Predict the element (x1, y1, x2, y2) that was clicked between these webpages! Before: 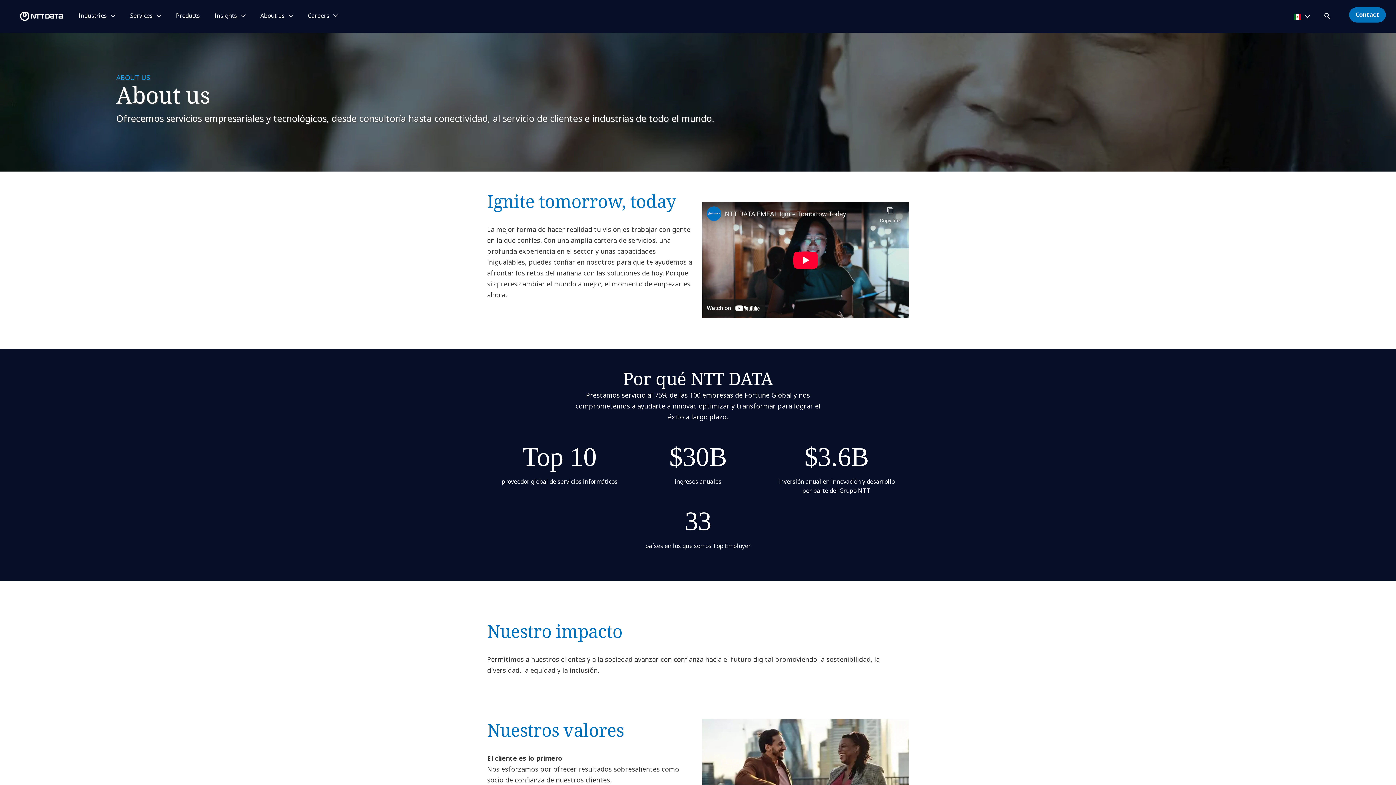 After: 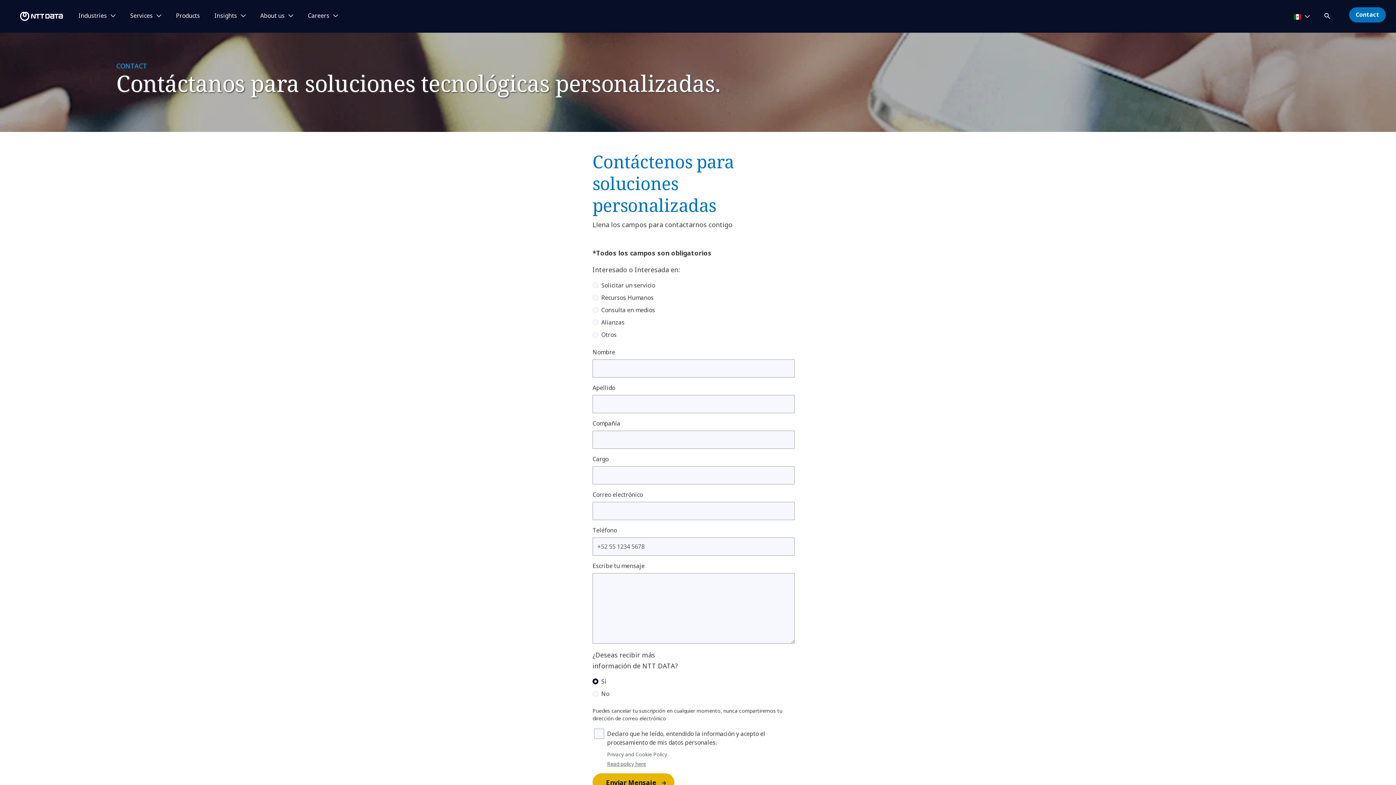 Action: bbox: (1349, 7, 1386, 22) label: Contact